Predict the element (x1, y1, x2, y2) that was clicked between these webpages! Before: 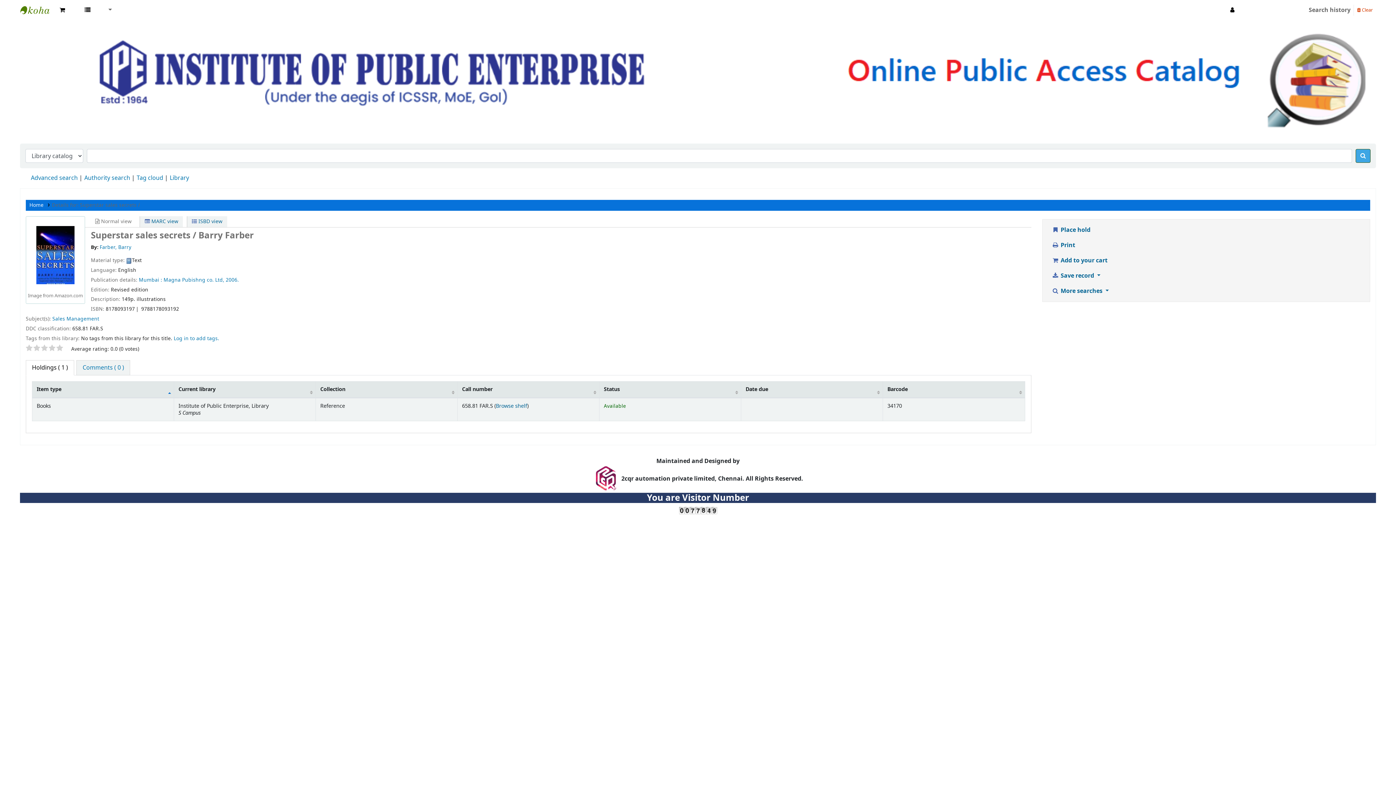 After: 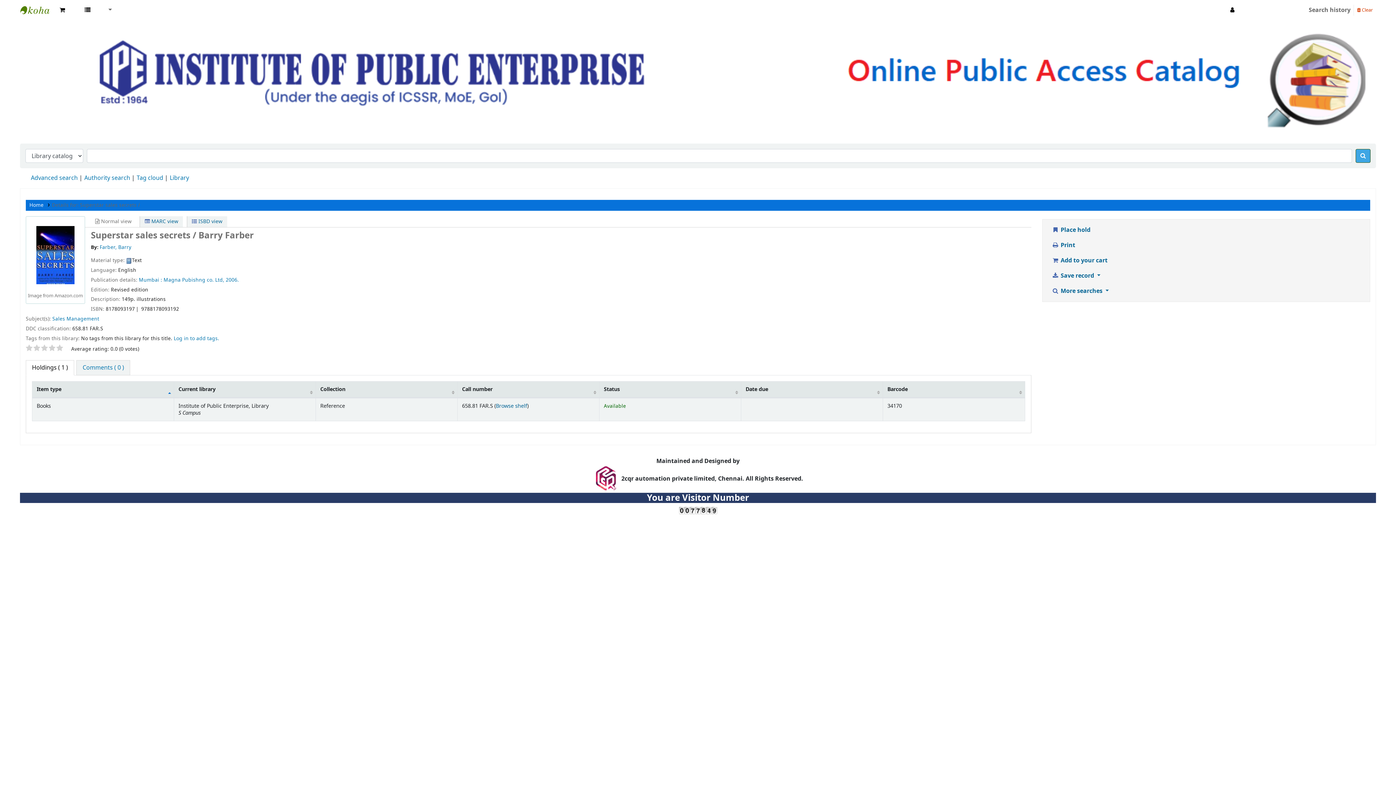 Action: bbox: (25, 344, 32, 352)